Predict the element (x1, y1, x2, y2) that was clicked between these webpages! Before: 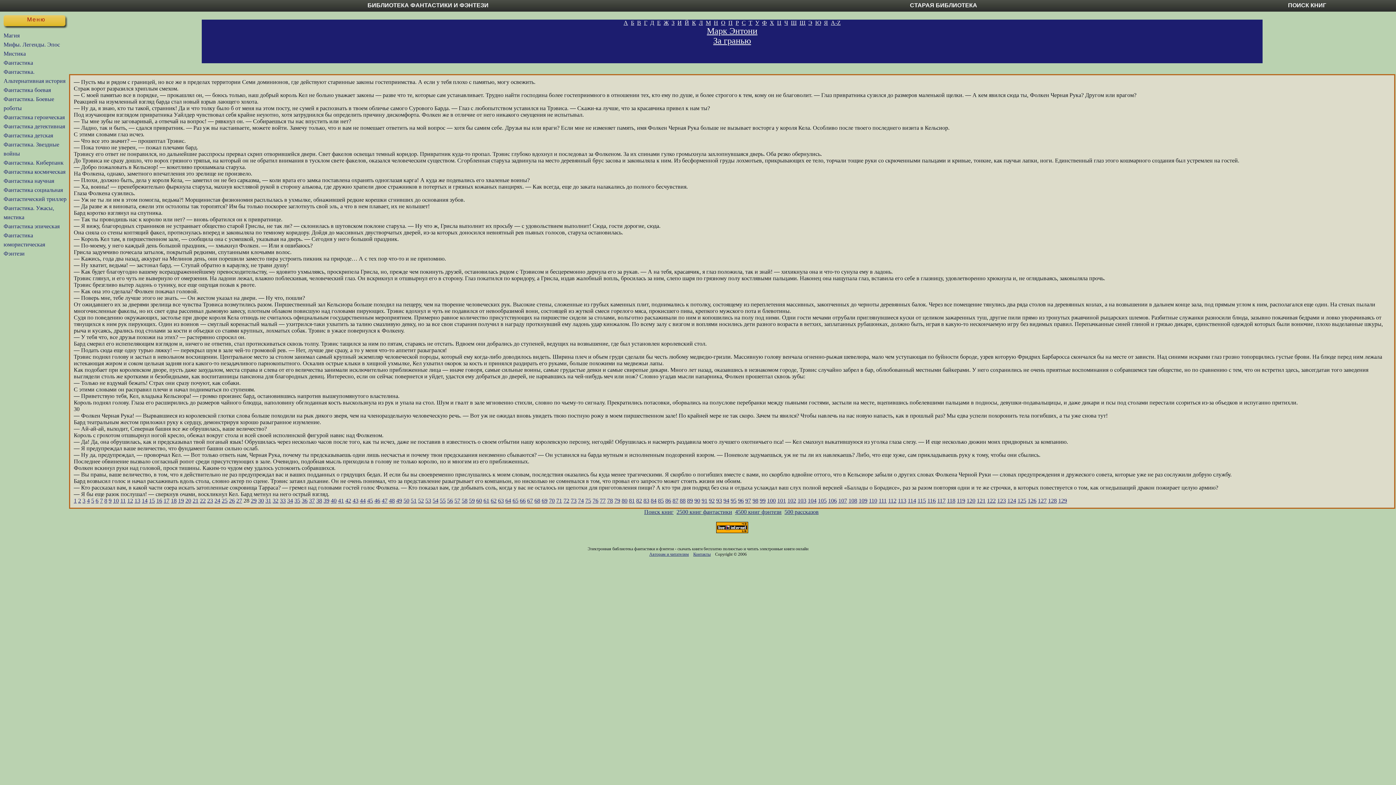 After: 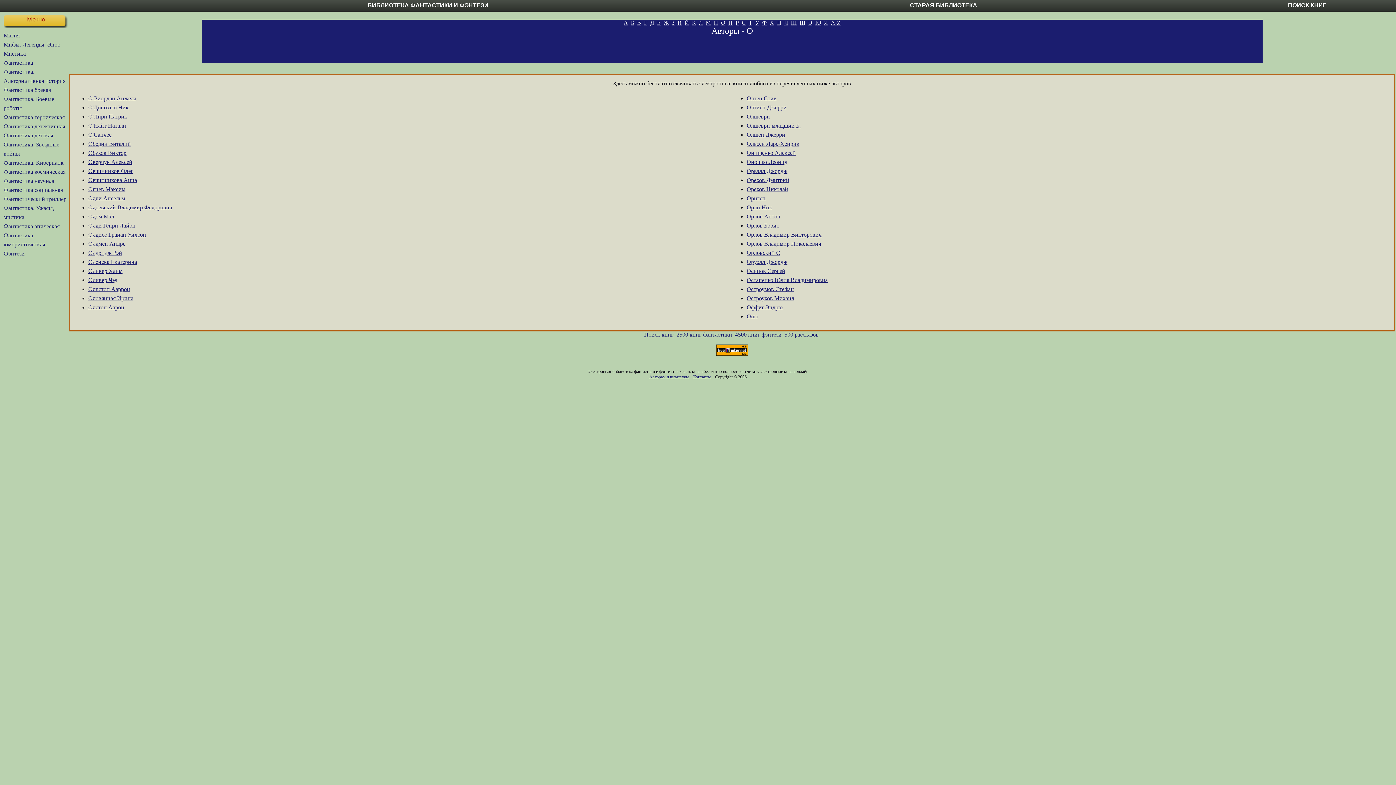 Action: bbox: (721, 19, 725, 25) label: О